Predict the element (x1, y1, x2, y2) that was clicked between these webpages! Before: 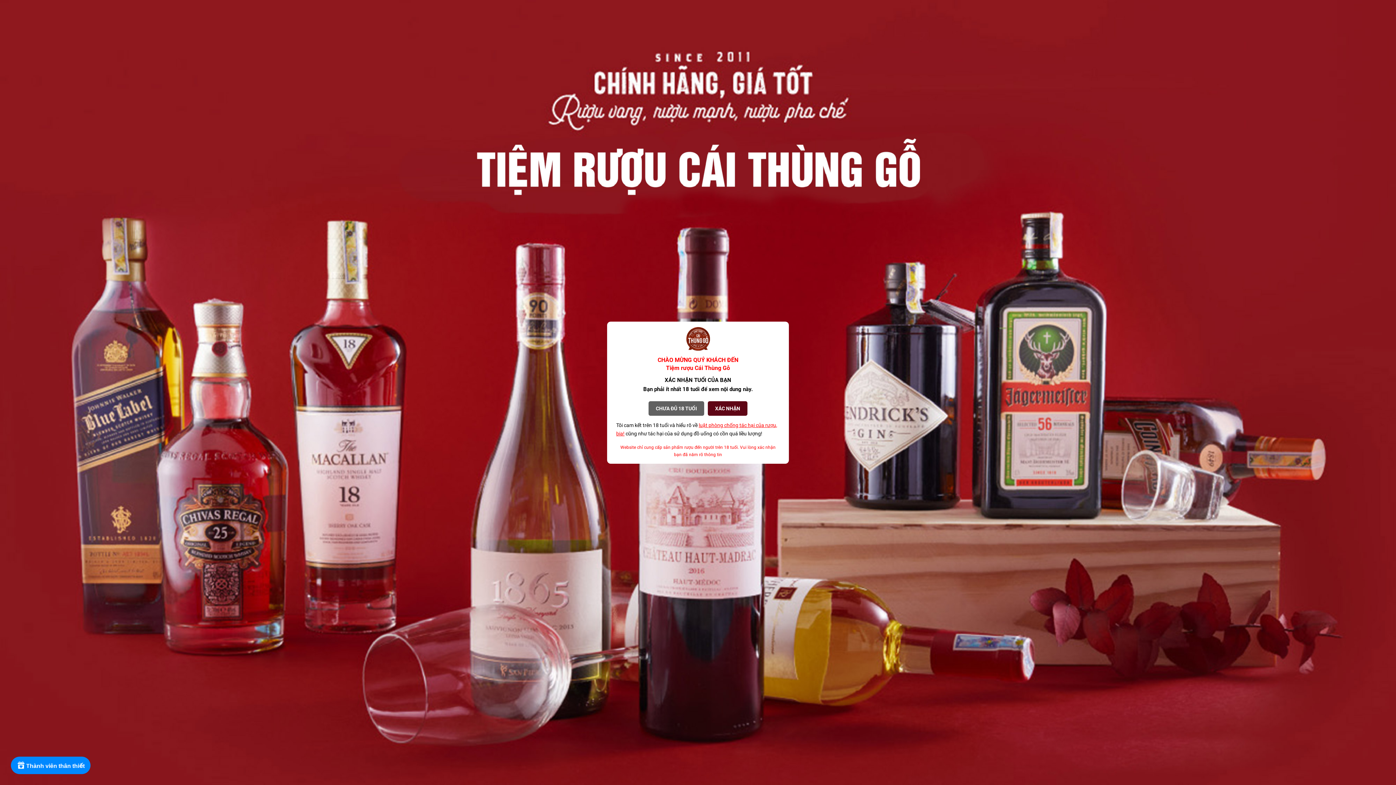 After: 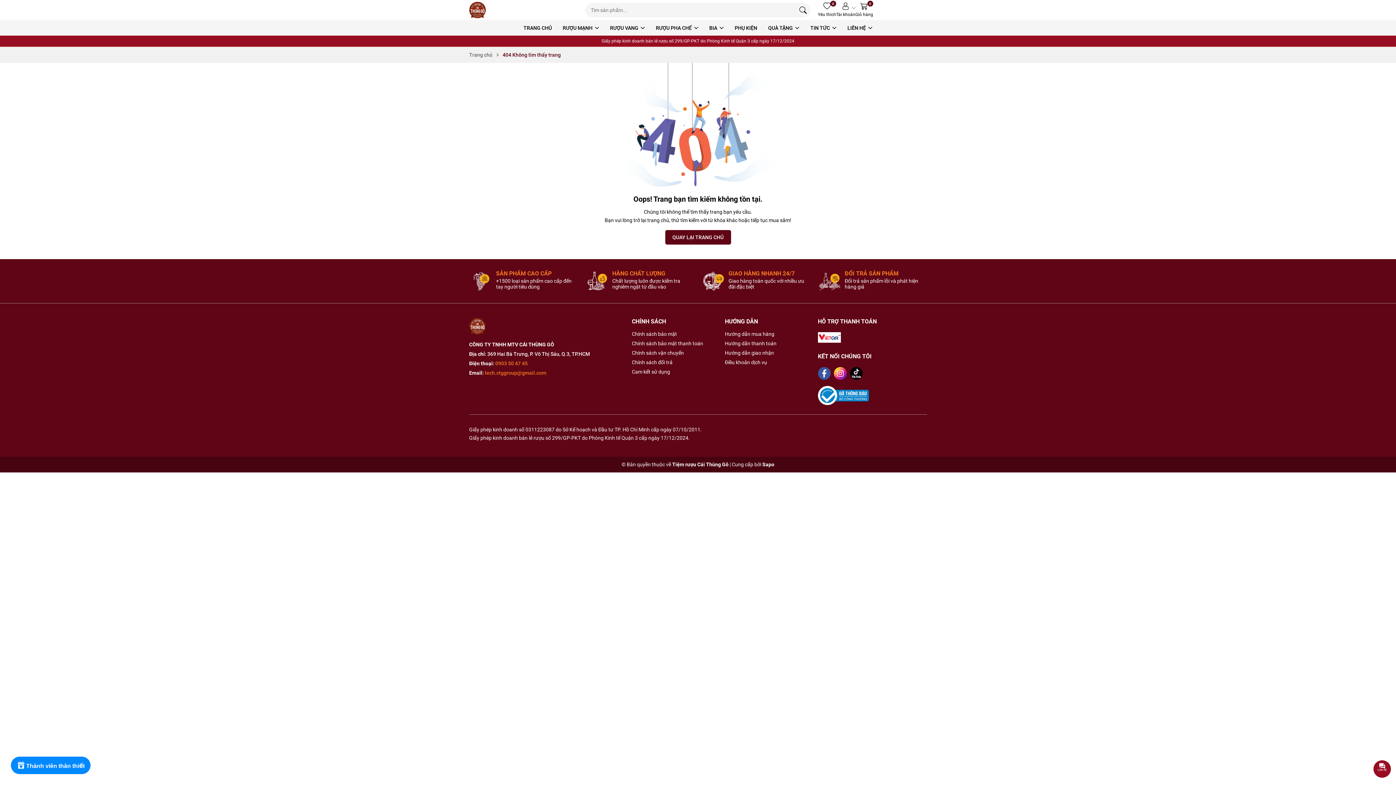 Action: label: XÁC NHẬN bbox: (708, 401, 747, 415)